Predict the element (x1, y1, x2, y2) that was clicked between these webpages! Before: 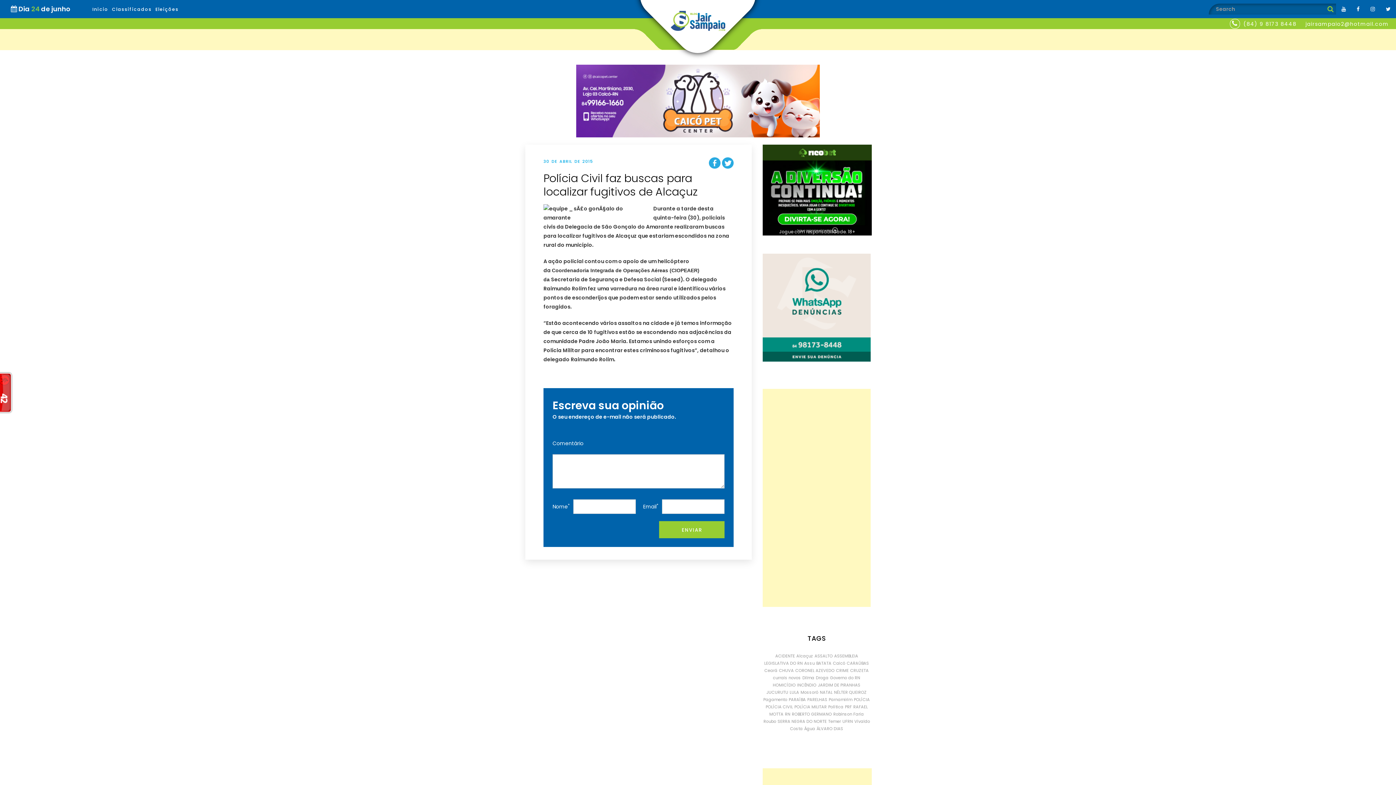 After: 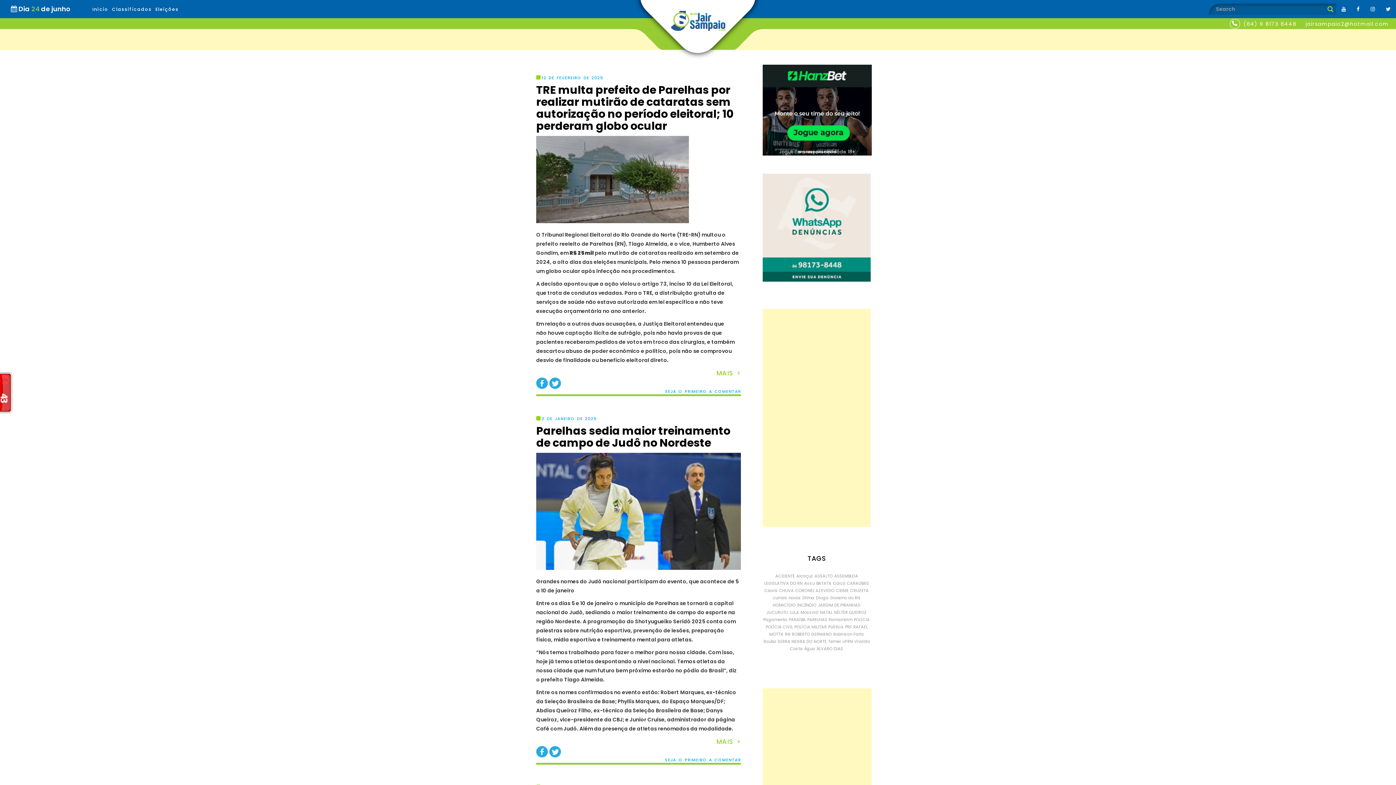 Action: bbox: (807, 696, 827, 702) label: PARELHAS (123 itens)